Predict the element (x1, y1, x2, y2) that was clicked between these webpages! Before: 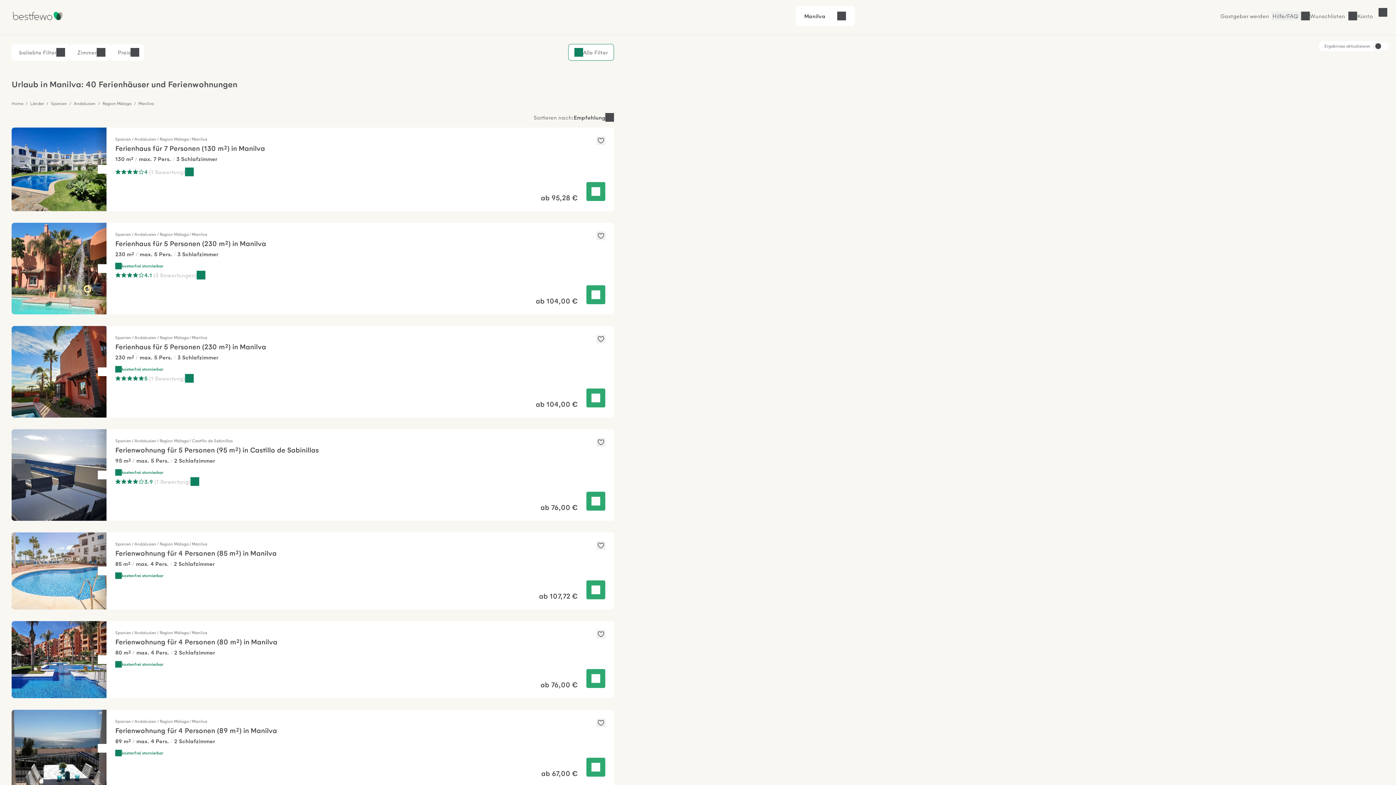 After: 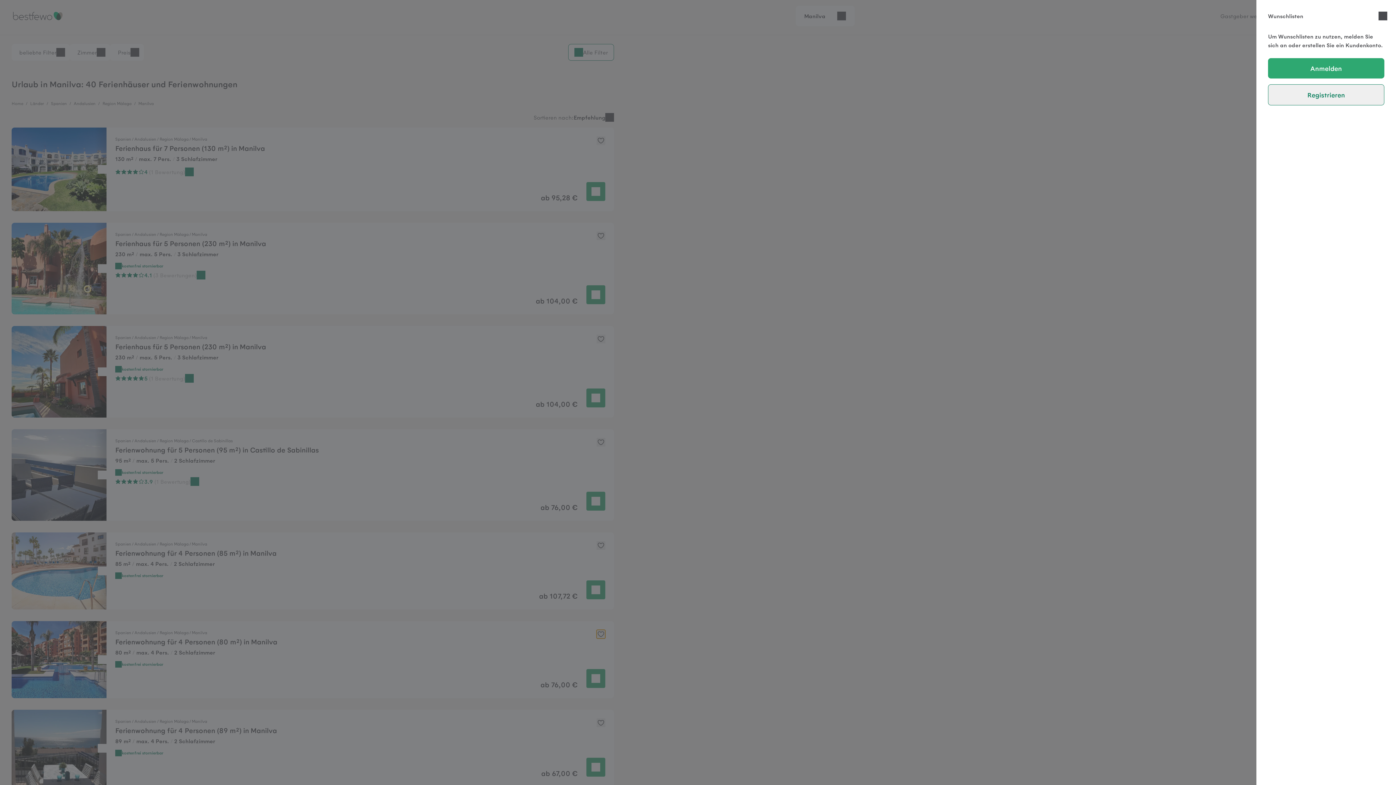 Action: bbox: (596, 630, 605, 638)